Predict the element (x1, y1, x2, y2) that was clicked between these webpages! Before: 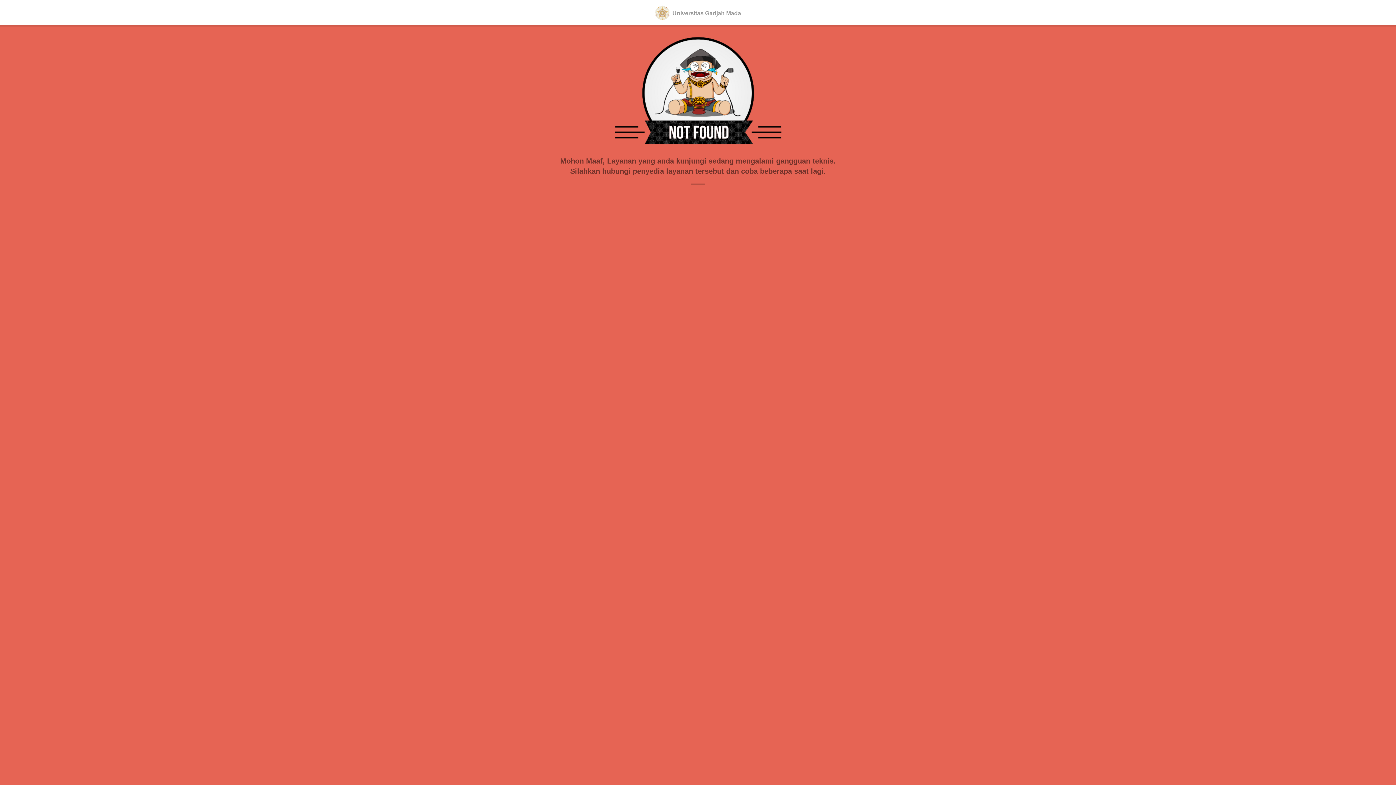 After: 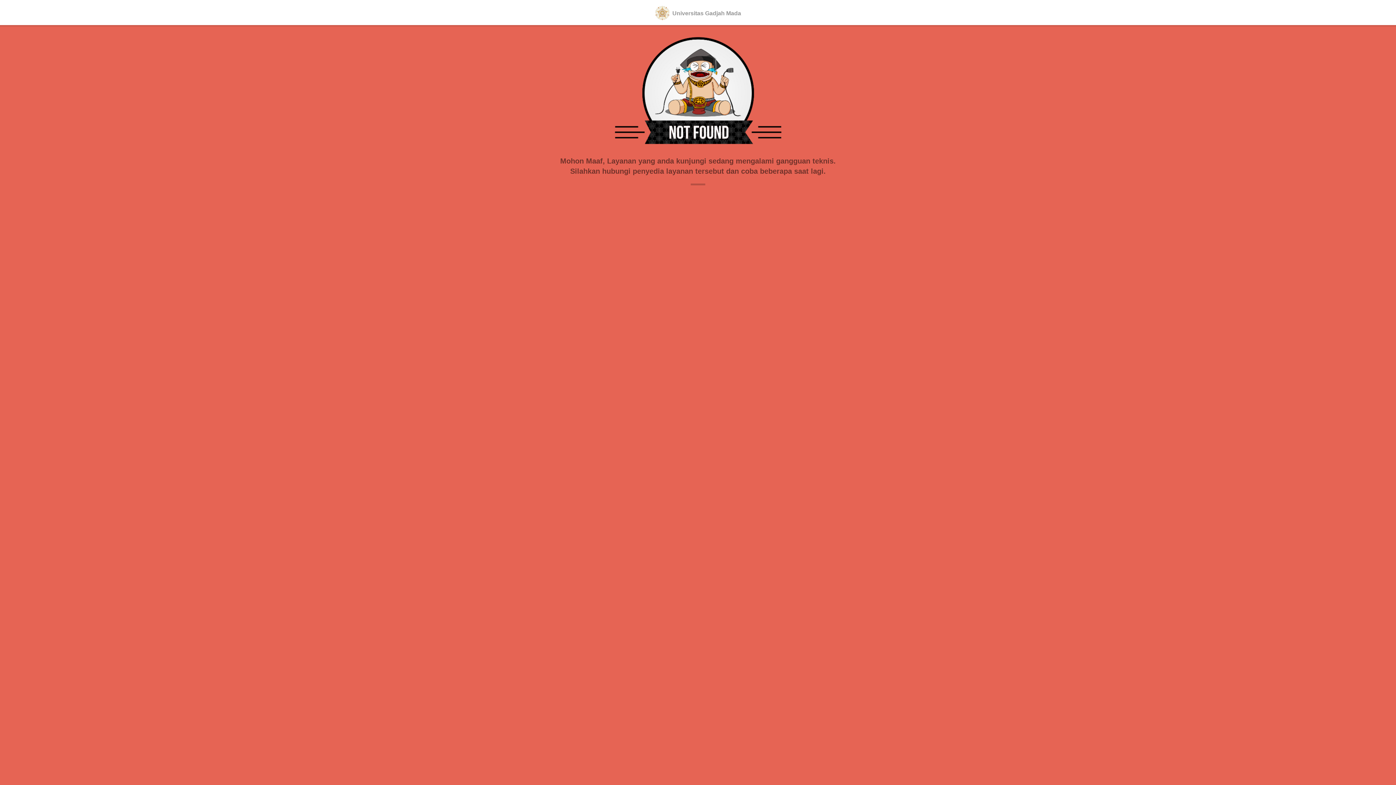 Action: label:   Universitas Gadjah Mada bbox: (655, 10, 741, 16)